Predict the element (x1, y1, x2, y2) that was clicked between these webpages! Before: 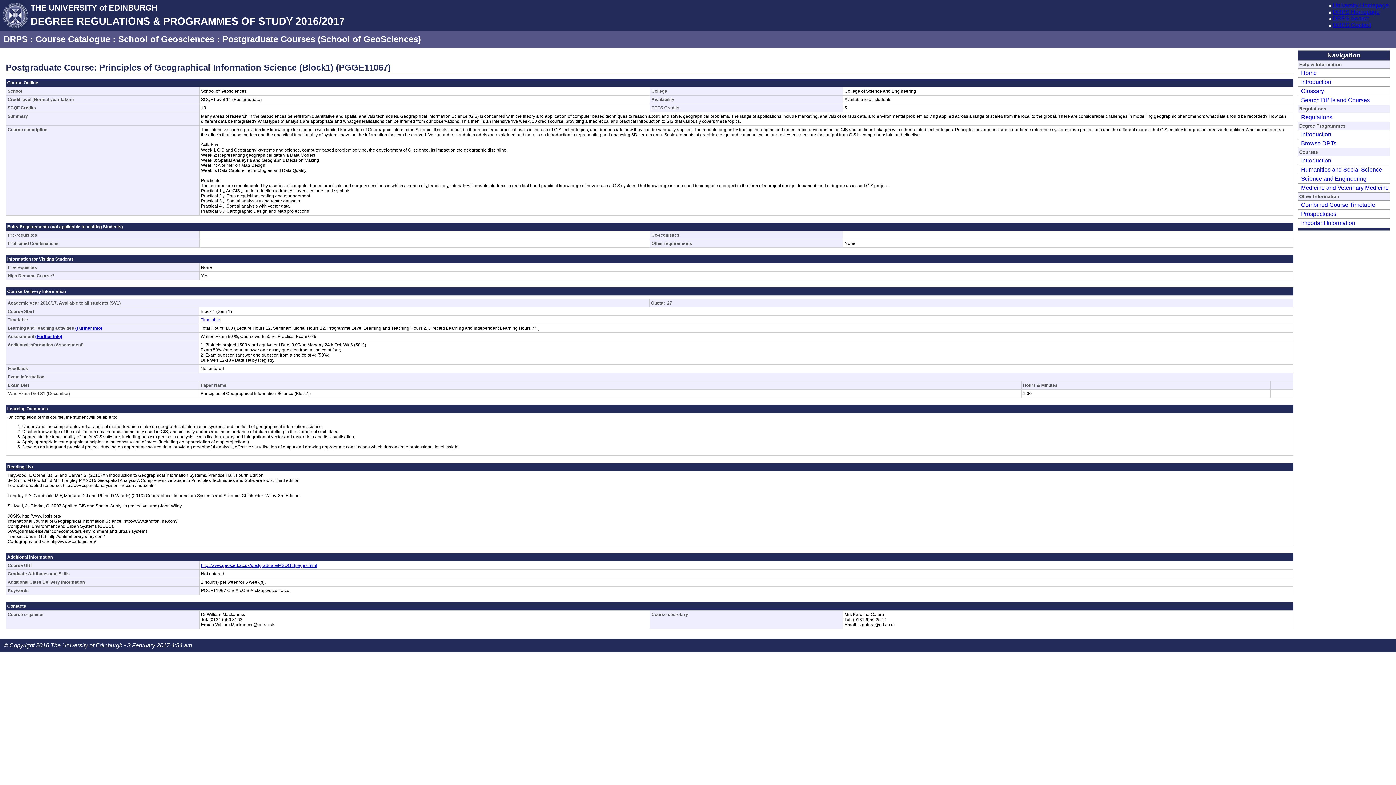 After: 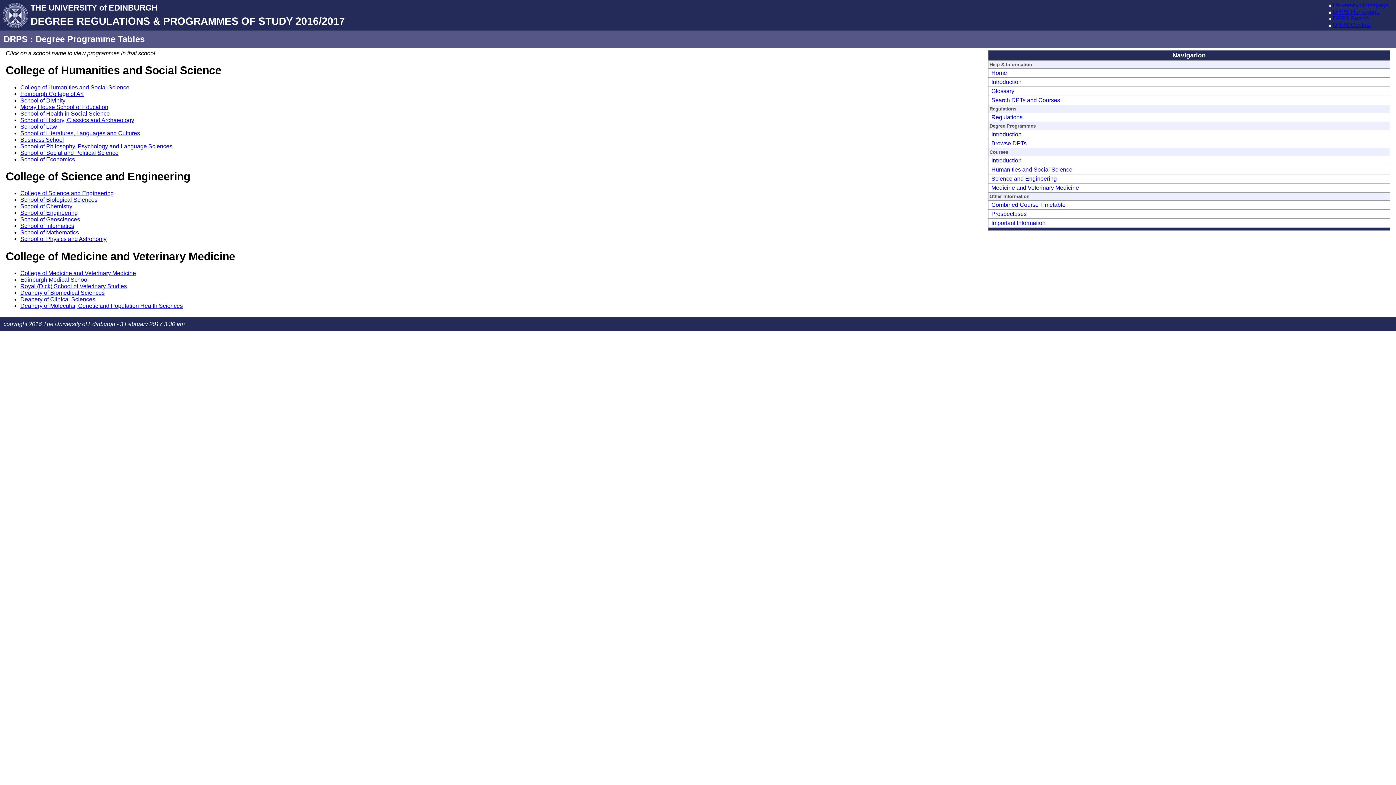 Action: label: Browse DPTs bbox: (1299, 140, 1336, 146)